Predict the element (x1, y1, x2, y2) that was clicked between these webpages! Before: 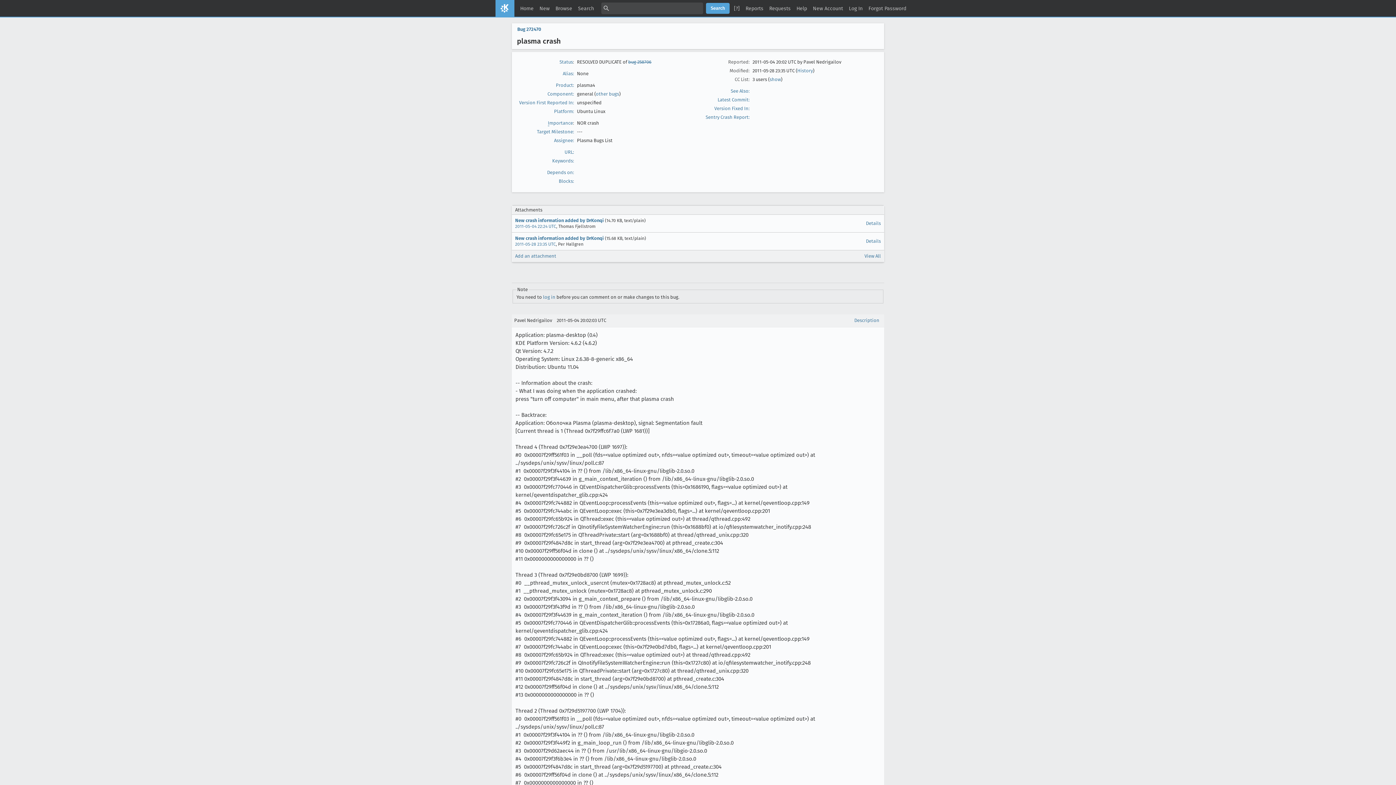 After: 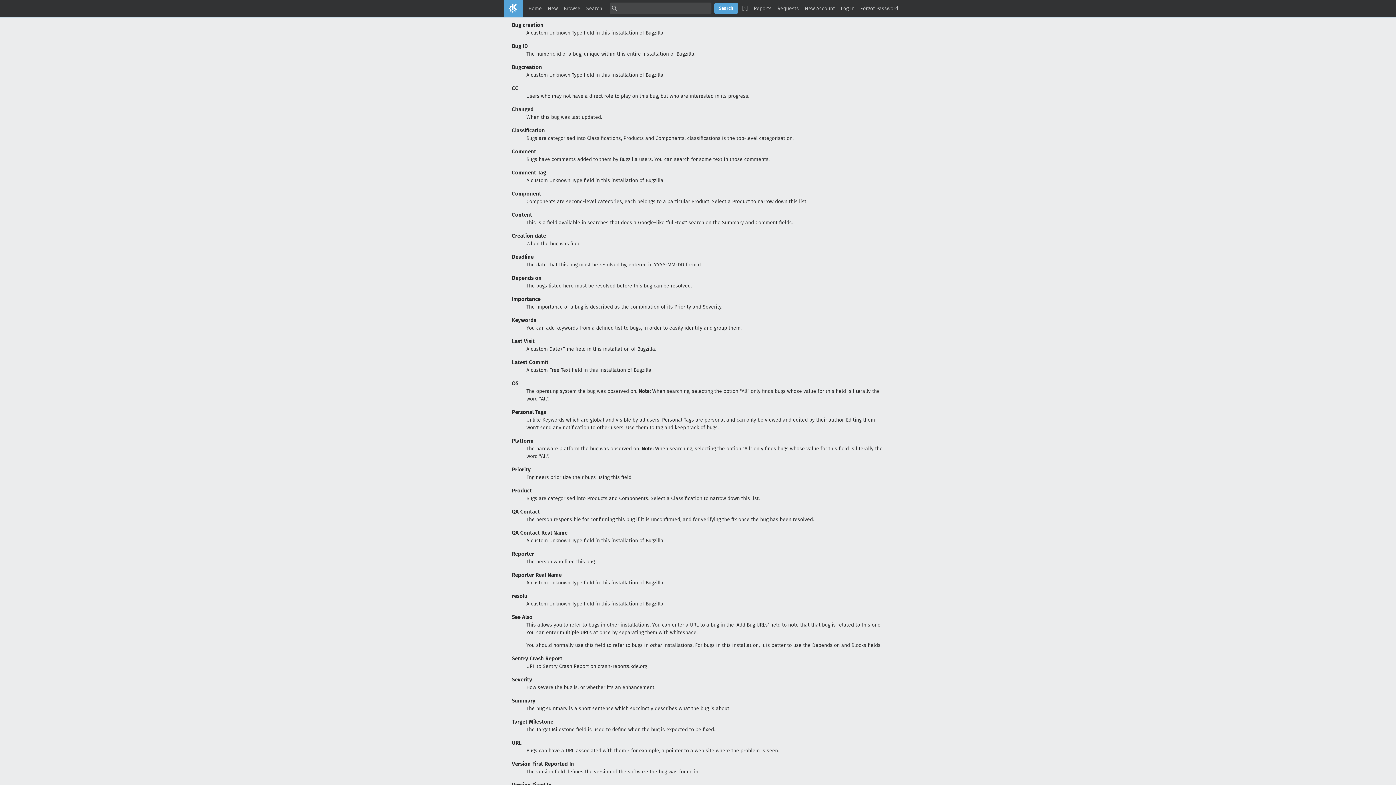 Action: label: Blocks: bbox: (558, 178, 574, 184)